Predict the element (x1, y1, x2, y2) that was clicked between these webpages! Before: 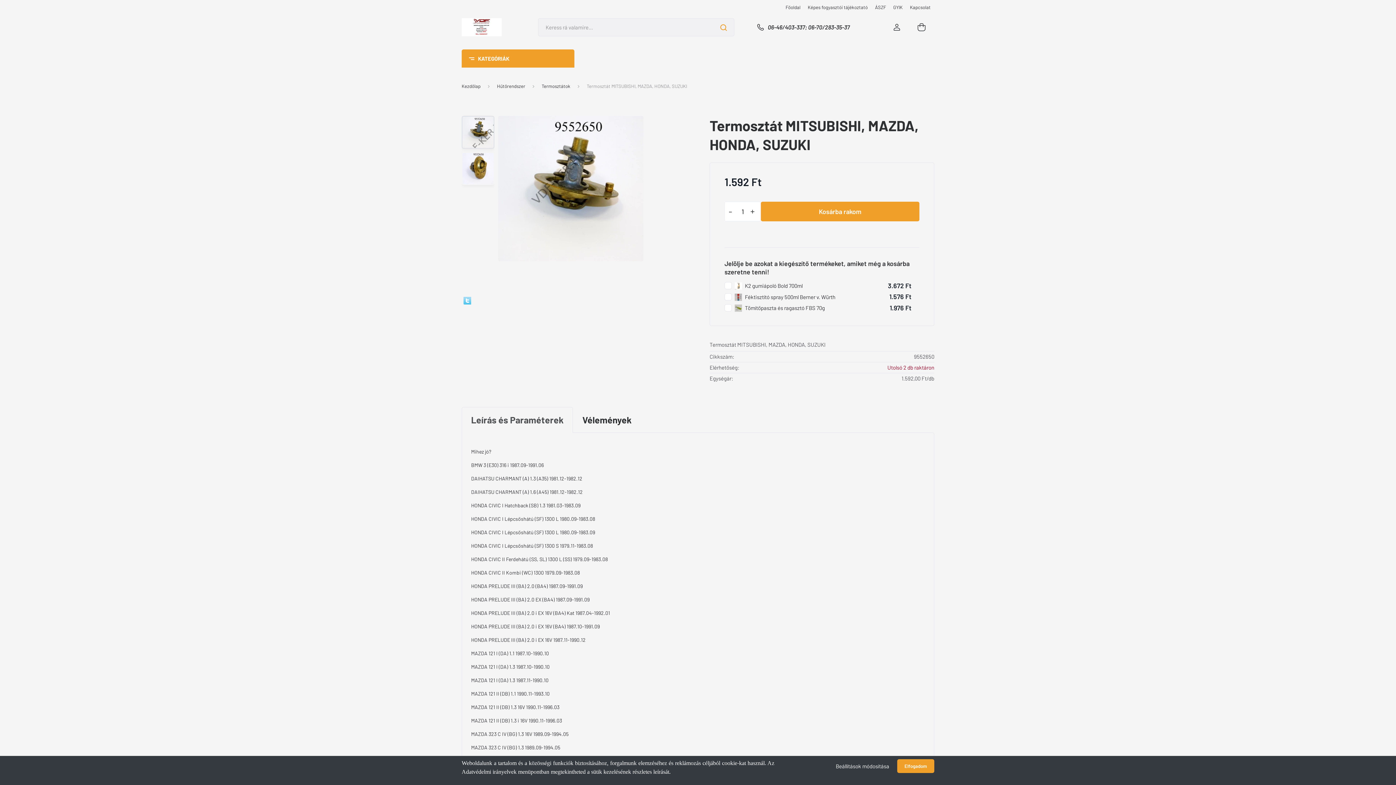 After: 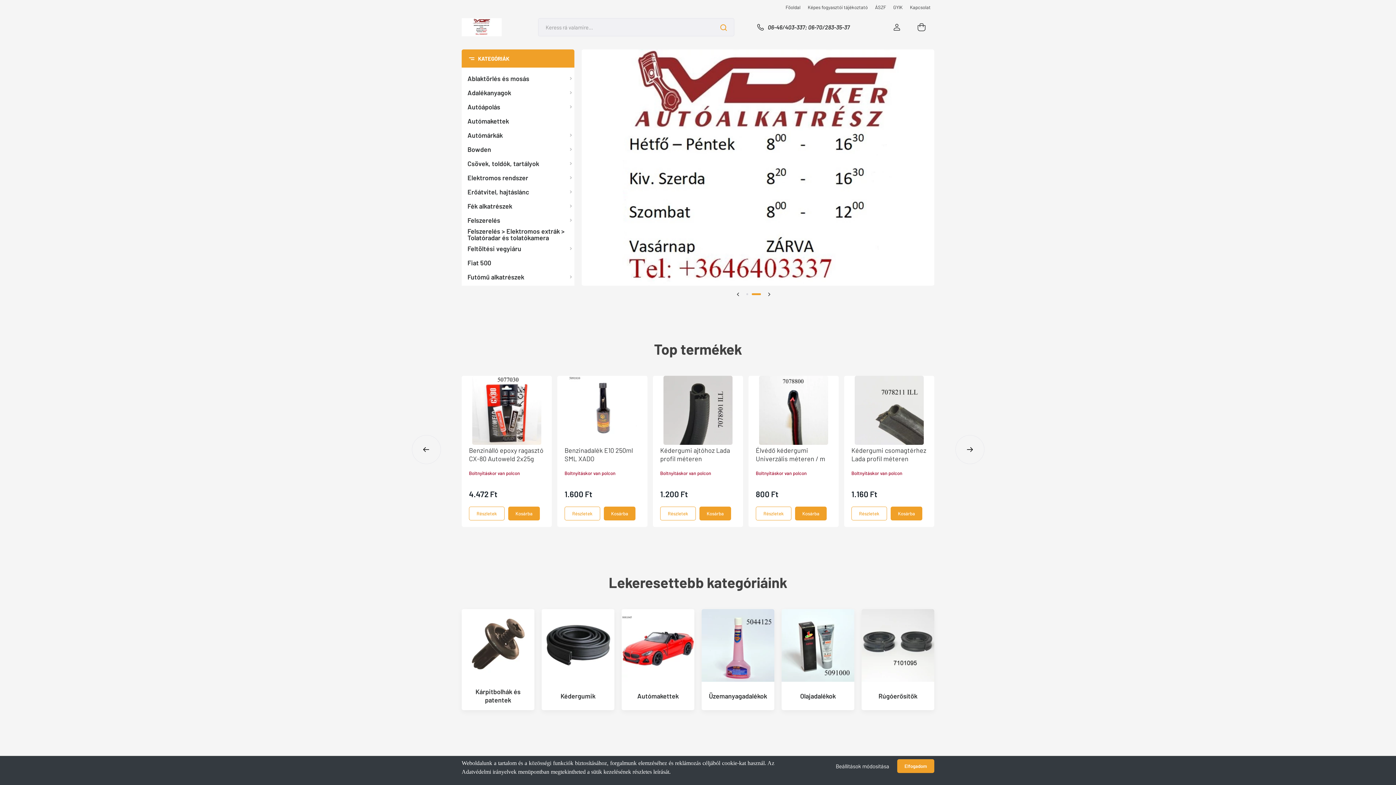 Action: bbox: (461, 18, 507, 36)